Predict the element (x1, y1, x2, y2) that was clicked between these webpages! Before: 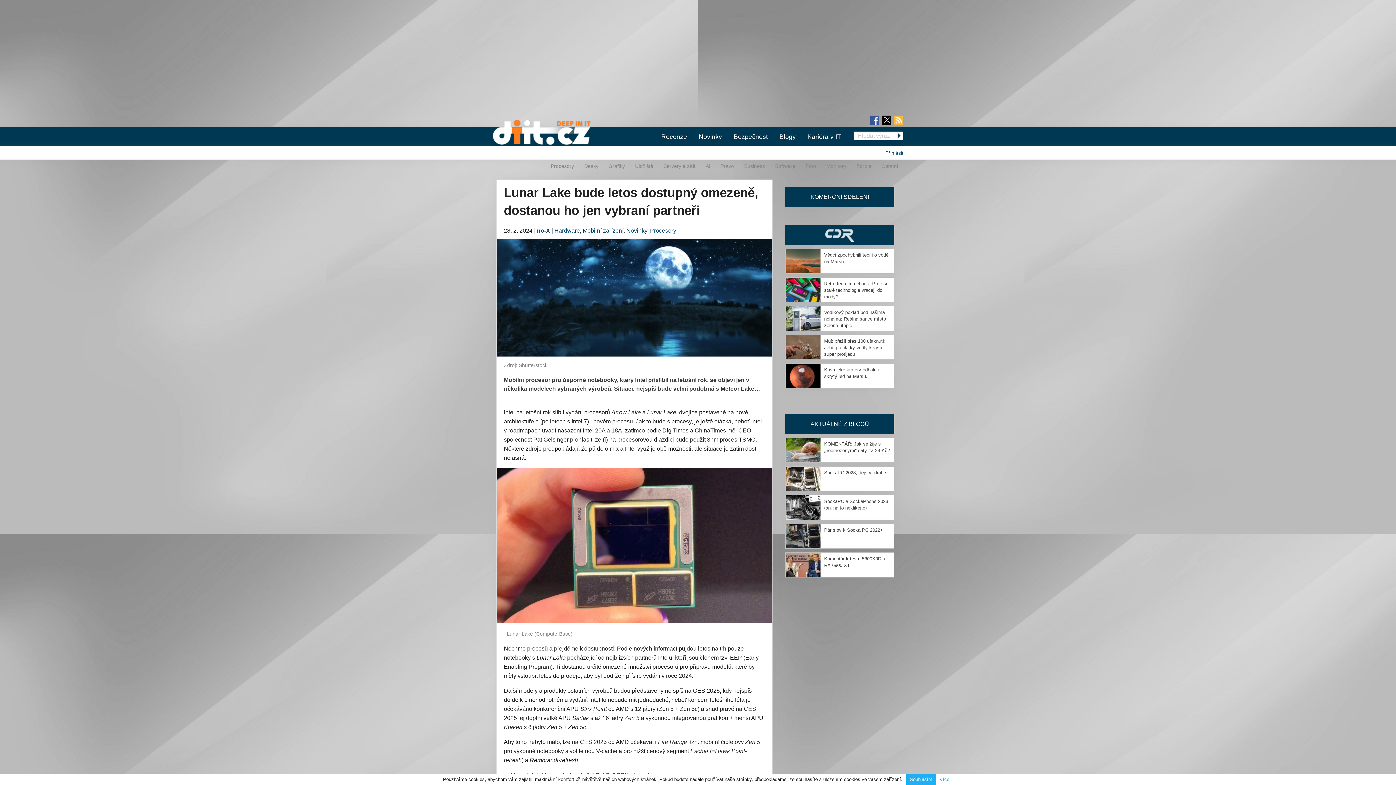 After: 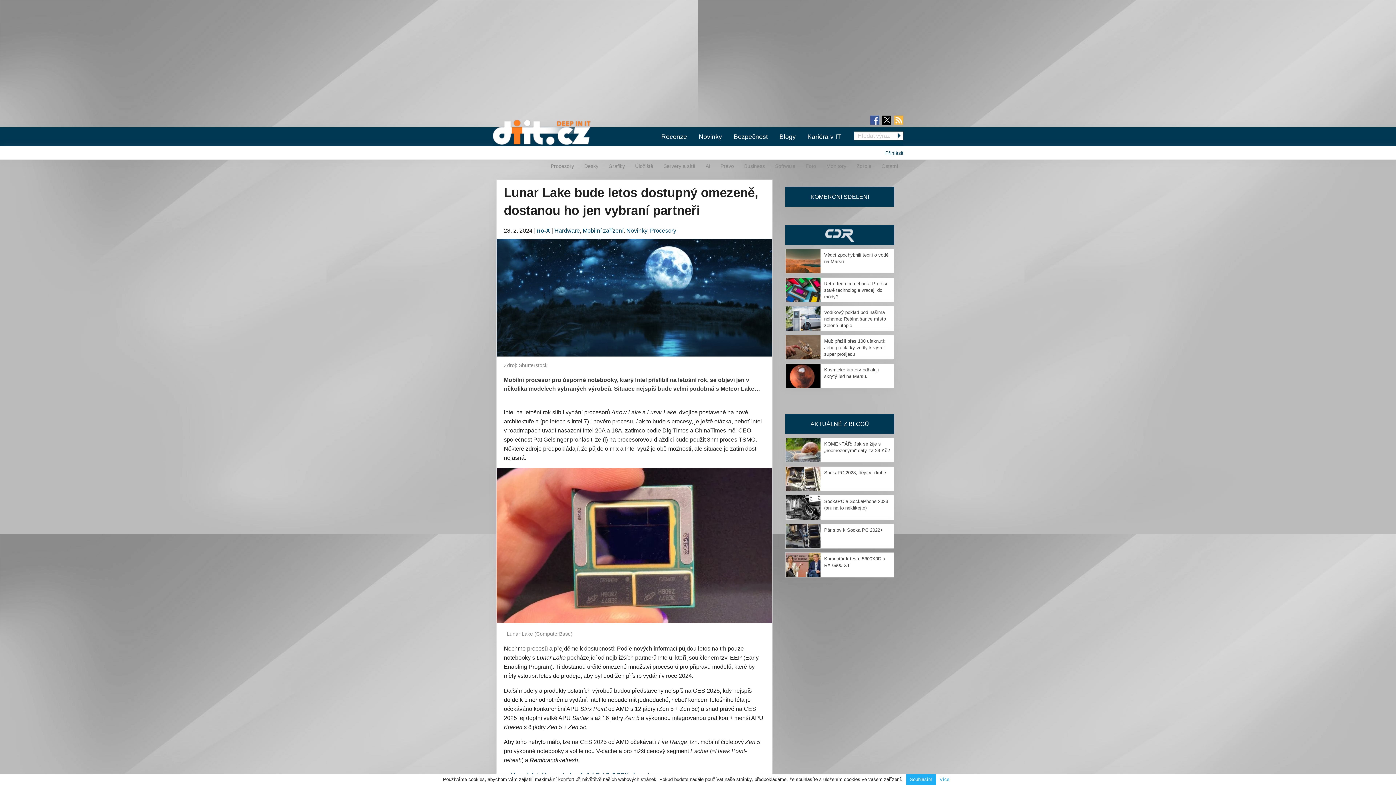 Action: bbox: (882, 116, 891, 123)